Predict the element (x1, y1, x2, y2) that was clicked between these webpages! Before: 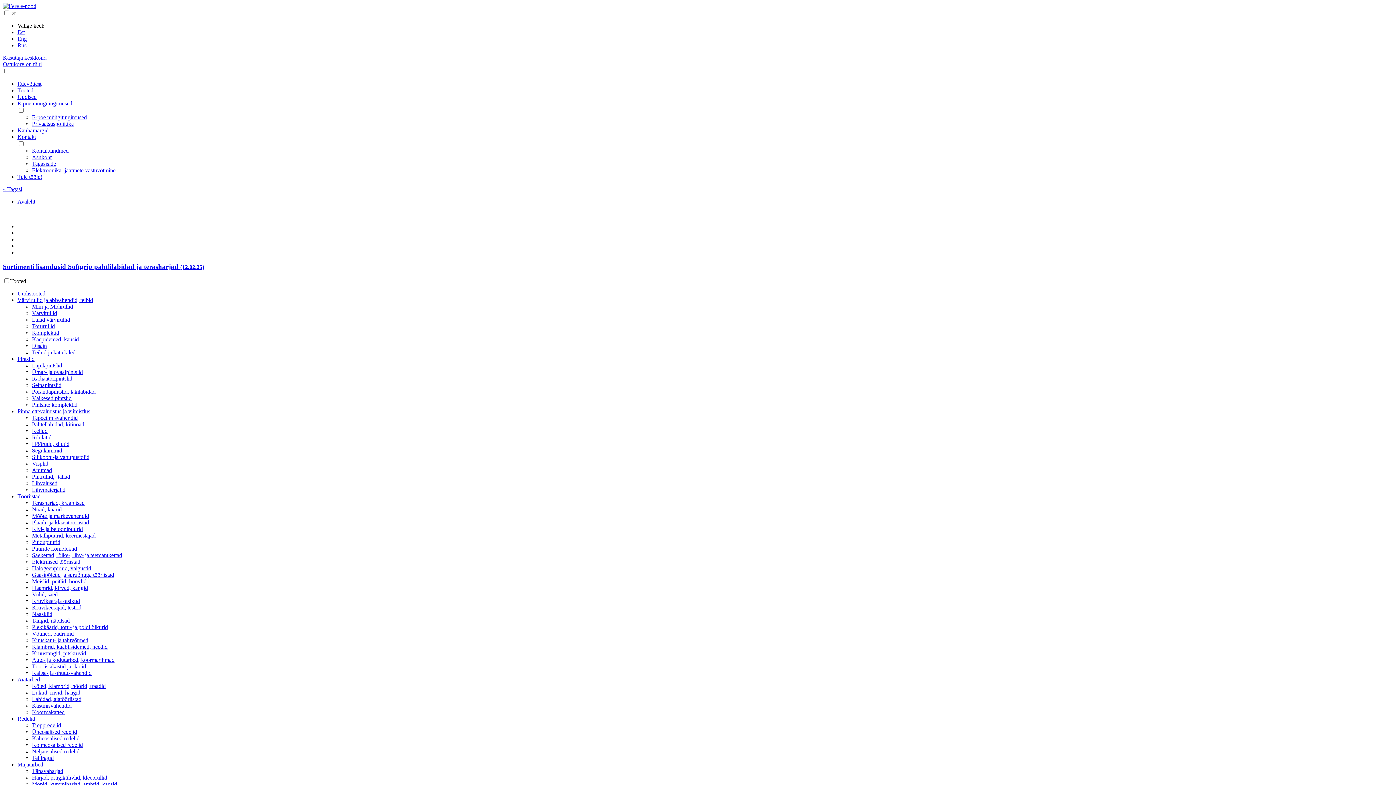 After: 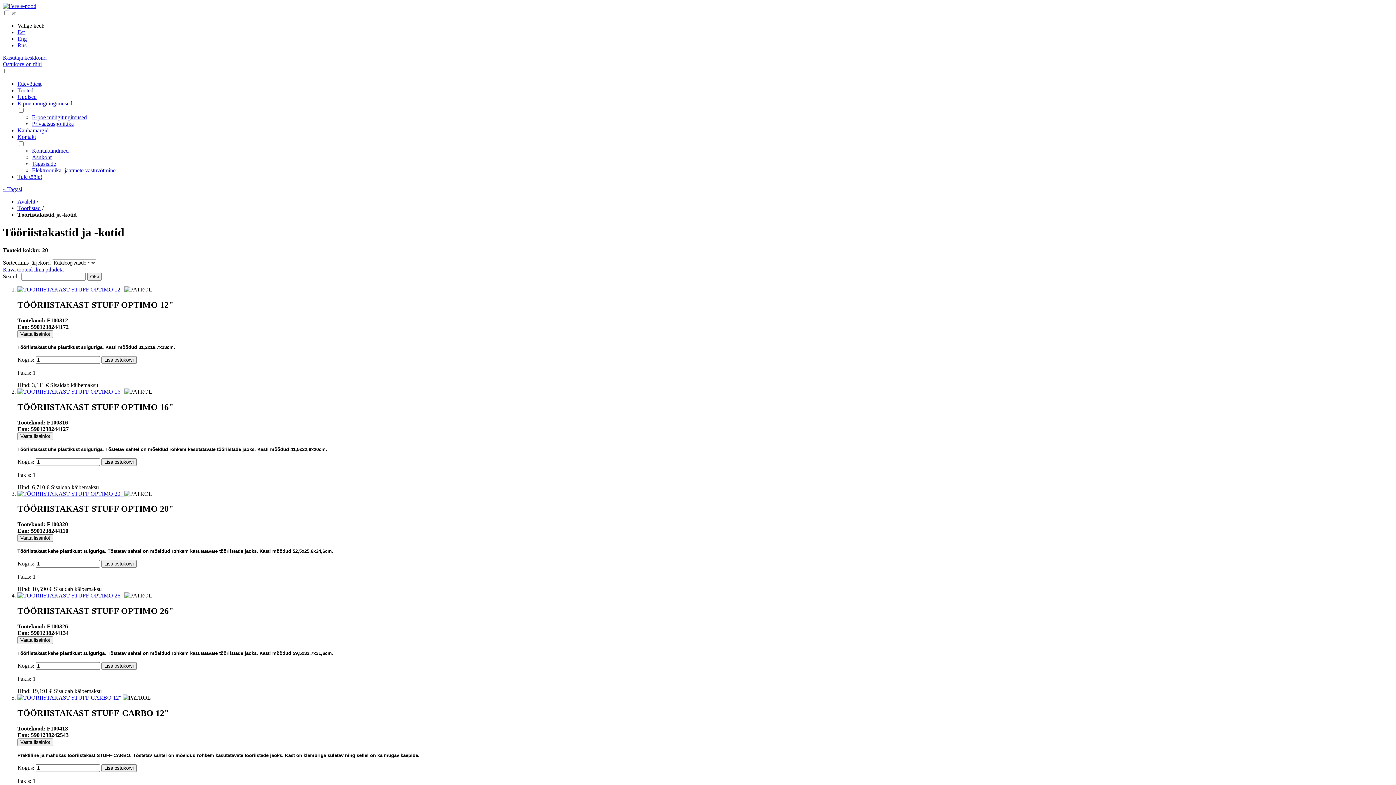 Action: label: Tööriistakastid ja -kotid bbox: (32, 663, 86, 669)